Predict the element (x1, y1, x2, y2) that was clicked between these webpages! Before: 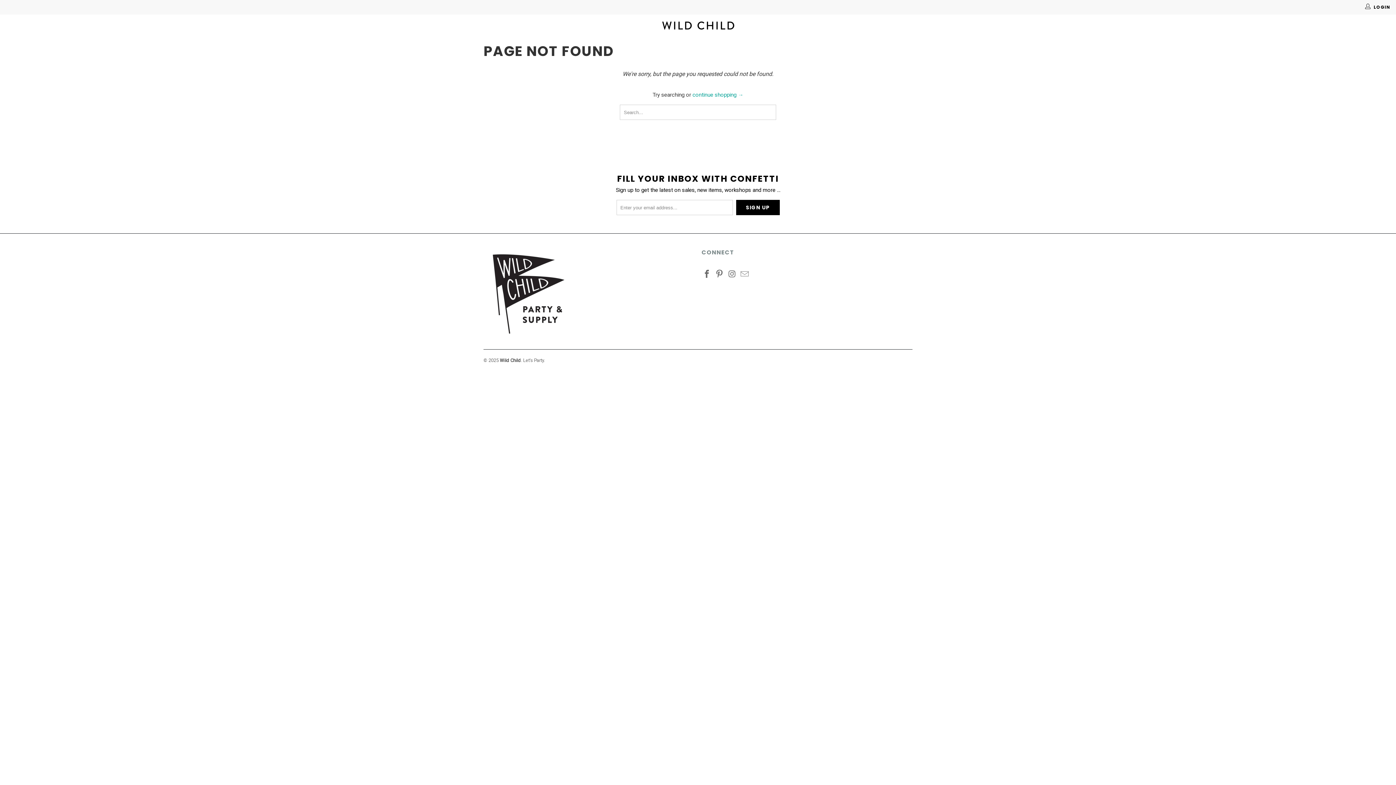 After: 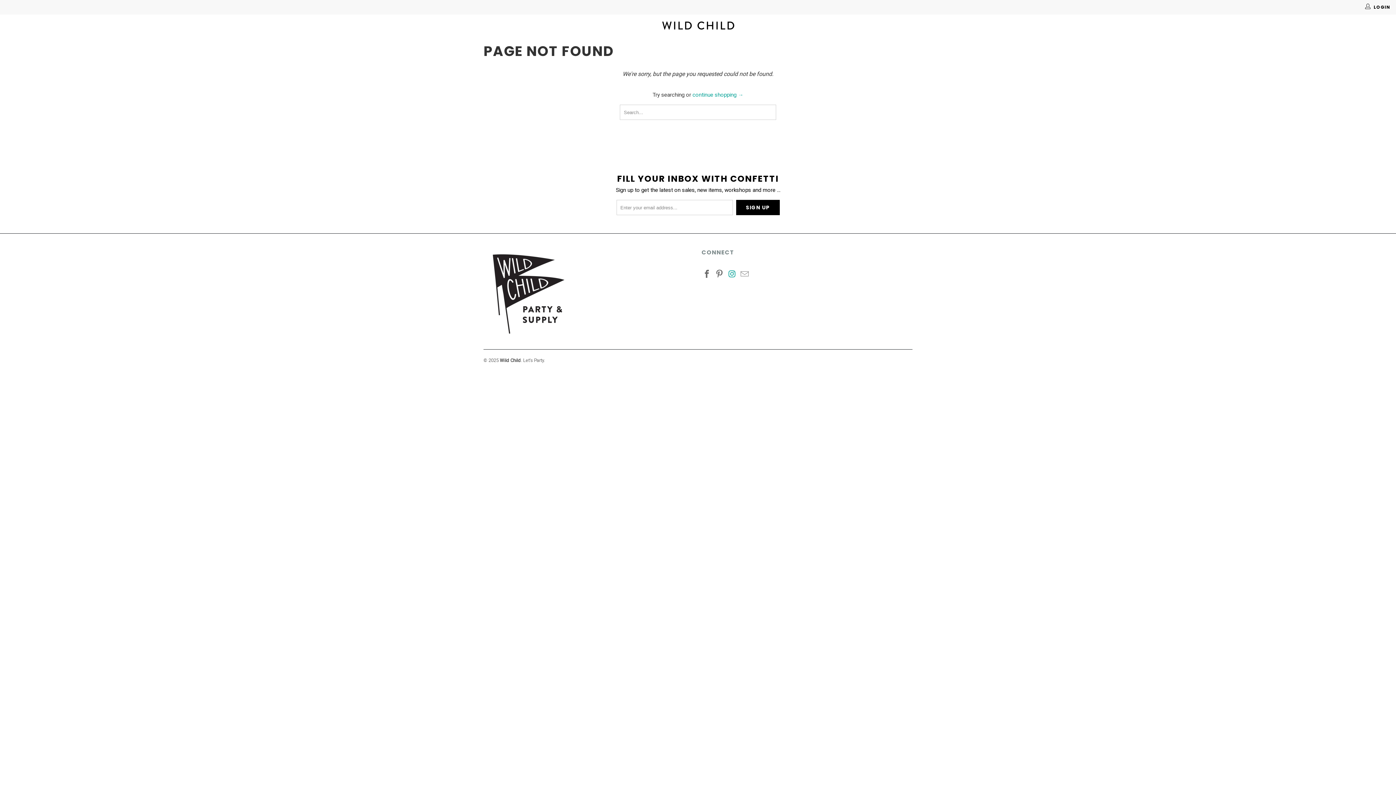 Action: bbox: (727, 269, 737, 279)